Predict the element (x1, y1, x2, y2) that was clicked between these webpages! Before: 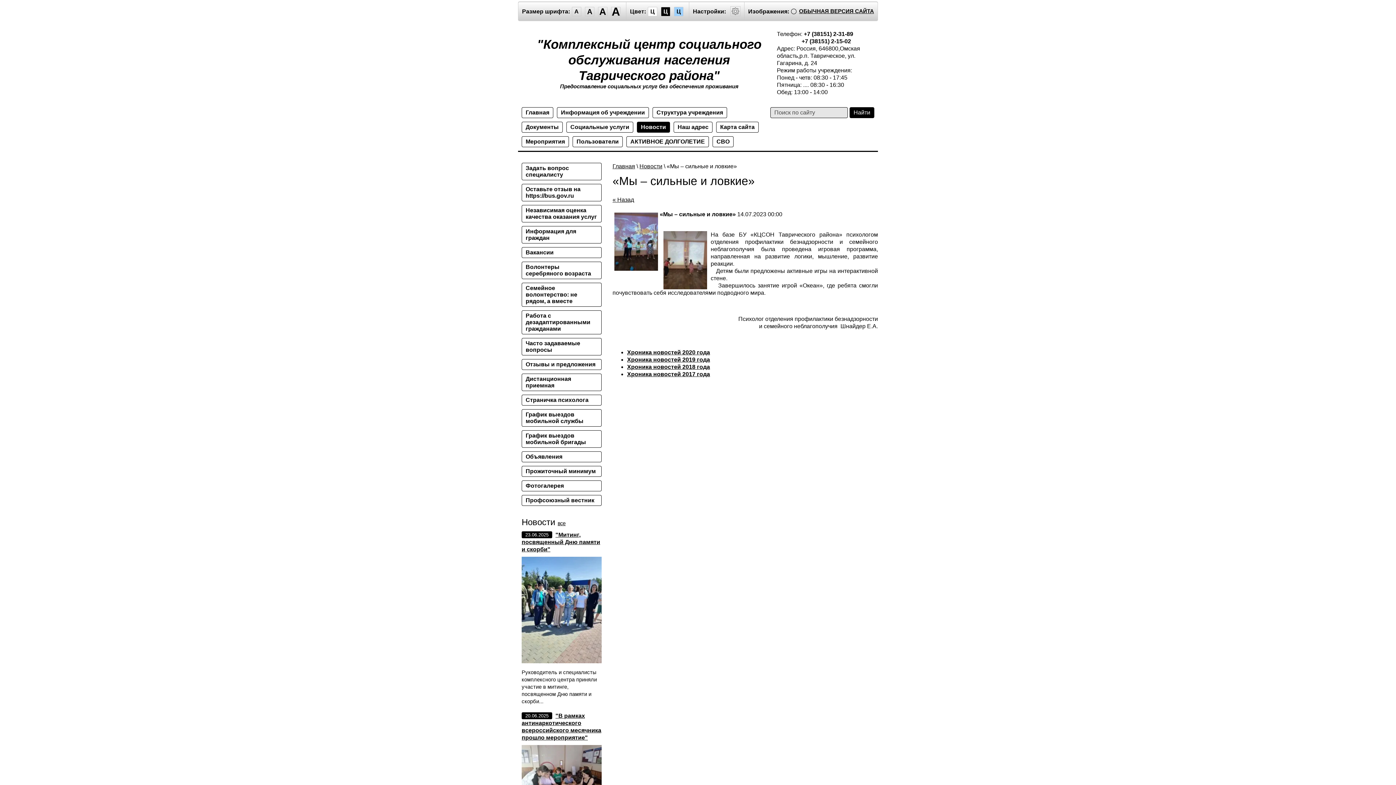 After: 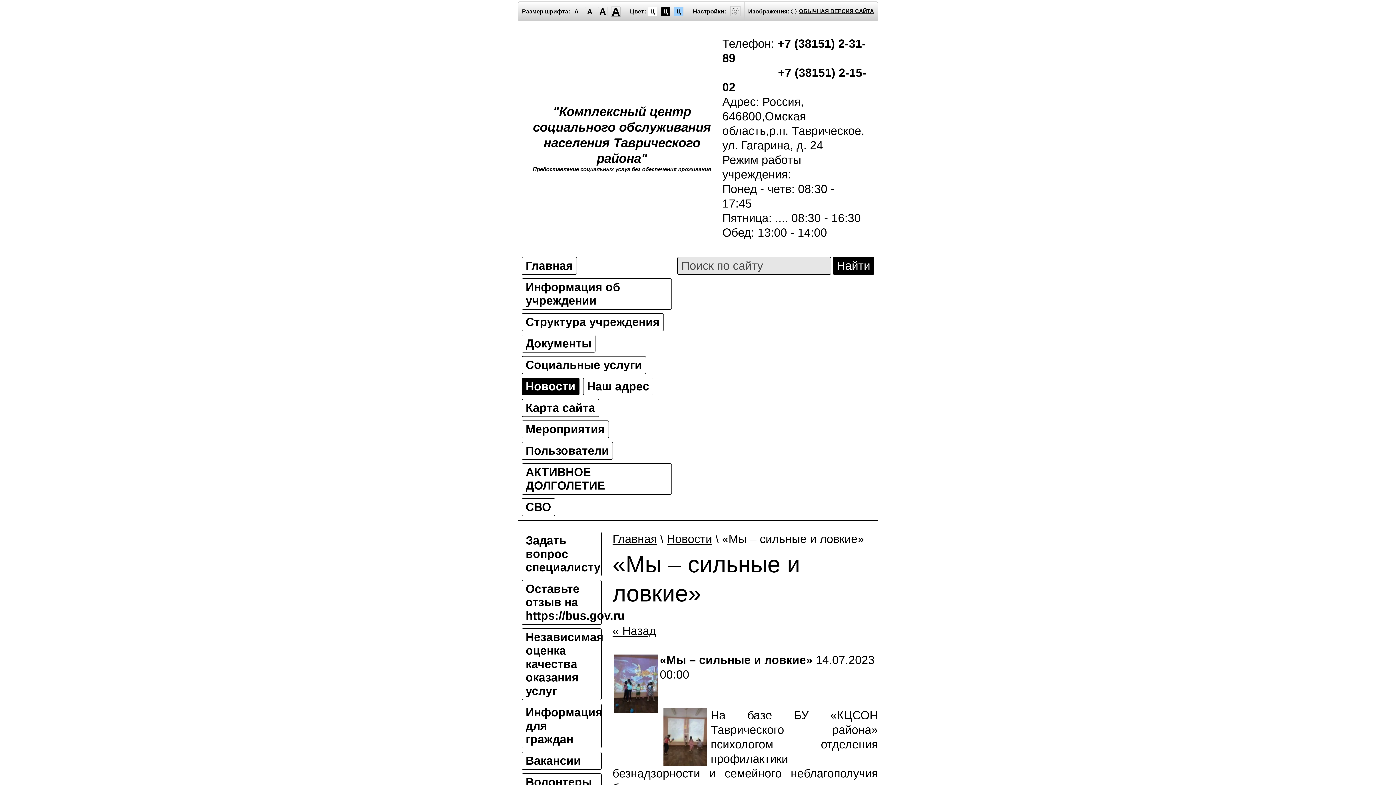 Action: bbox: (611, 6, 620, 16) label: A